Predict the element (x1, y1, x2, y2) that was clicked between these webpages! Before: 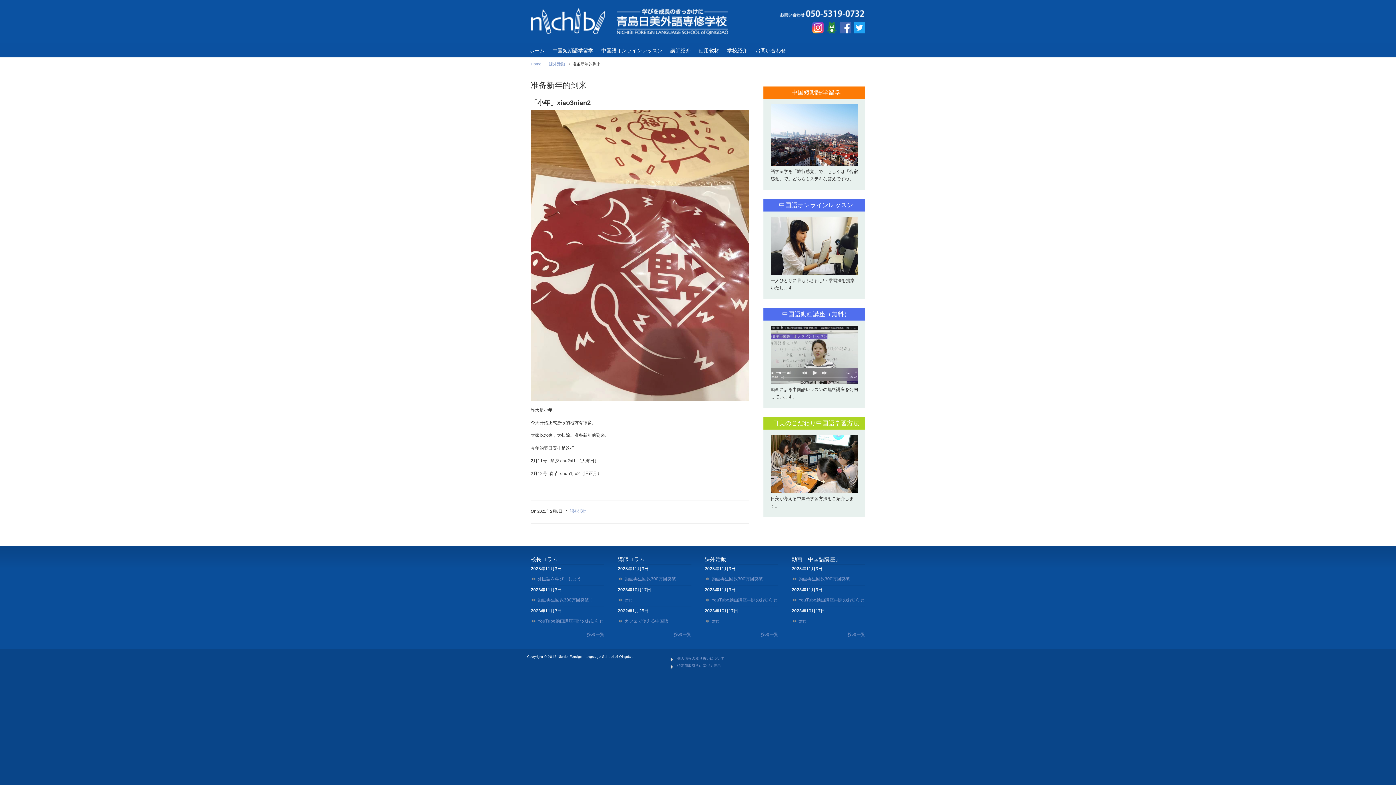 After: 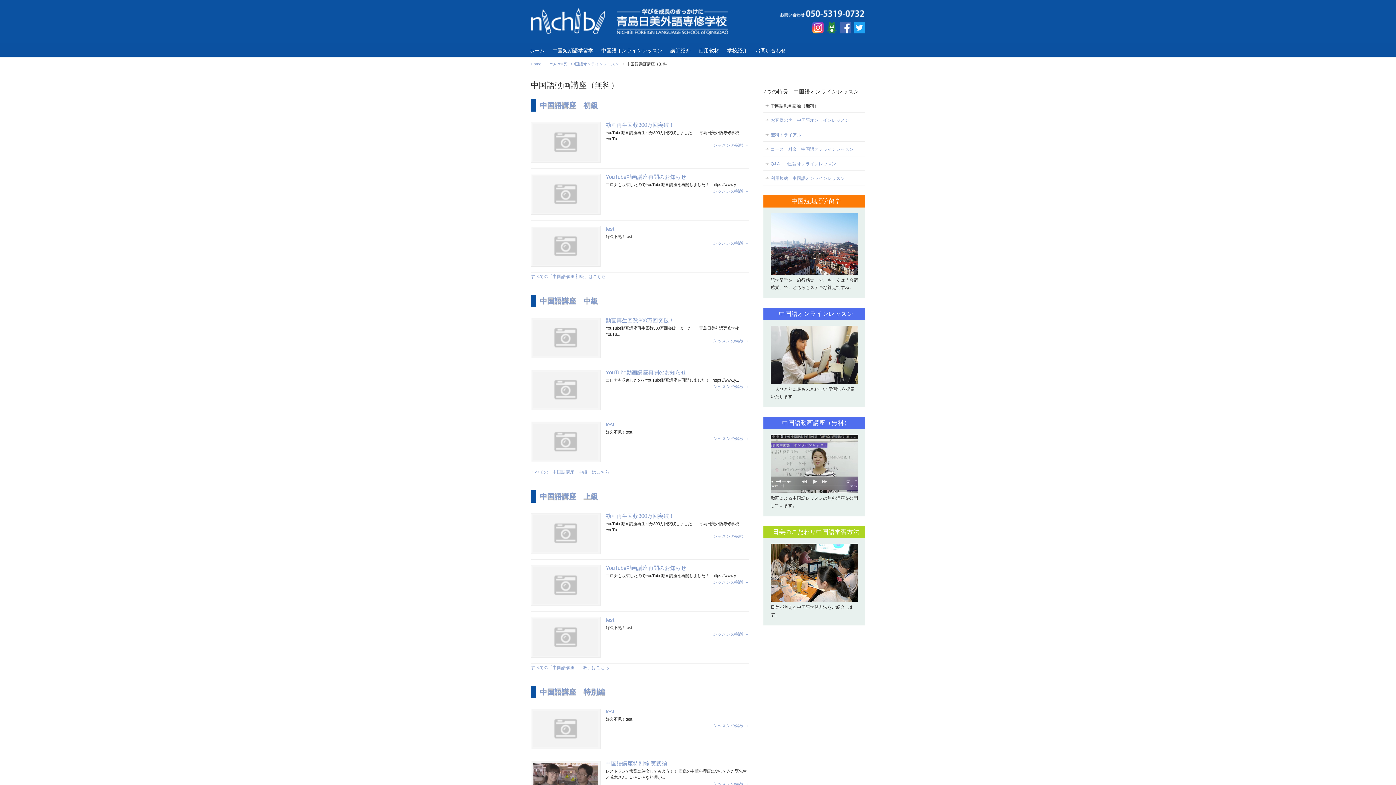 Action: bbox: (763, 310, 865, 318) label: 中国語動画講座（無料）